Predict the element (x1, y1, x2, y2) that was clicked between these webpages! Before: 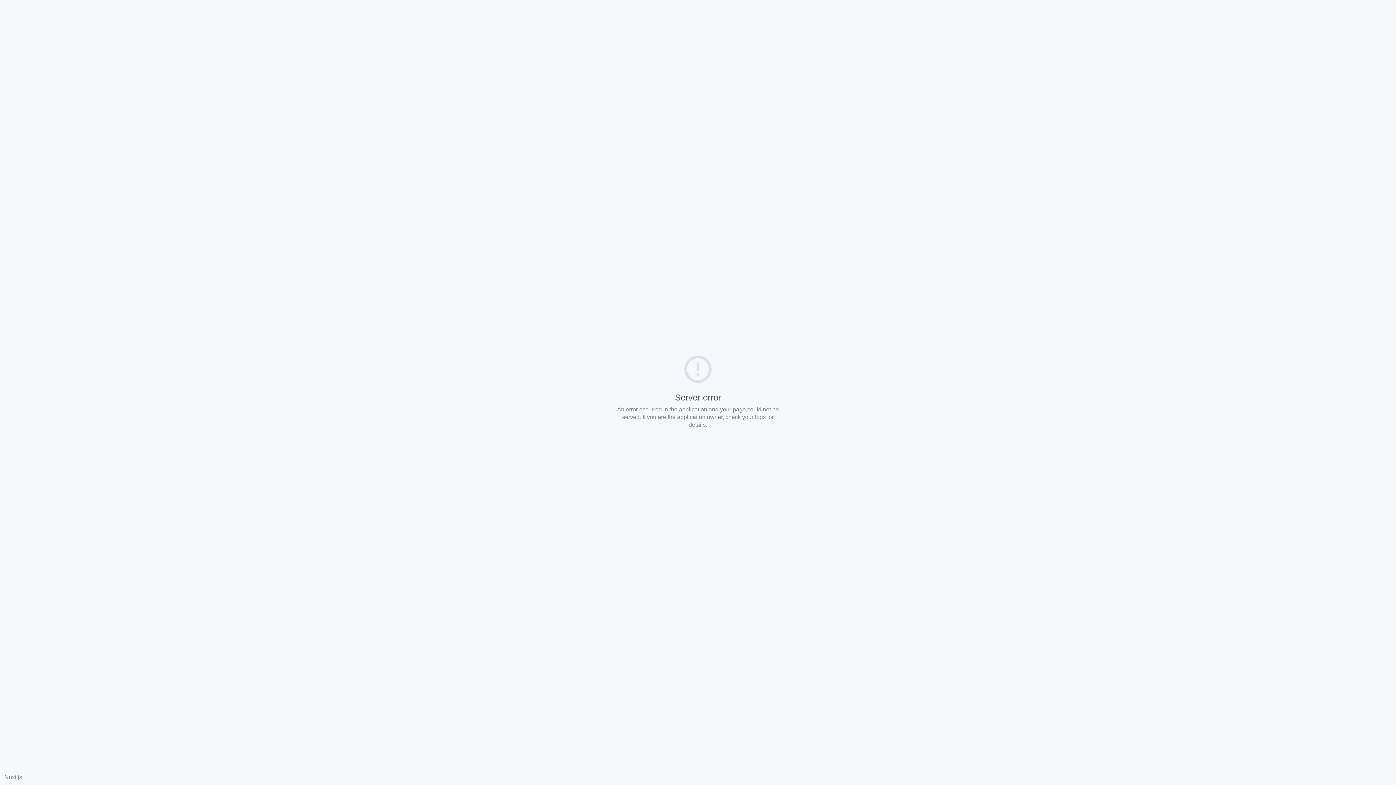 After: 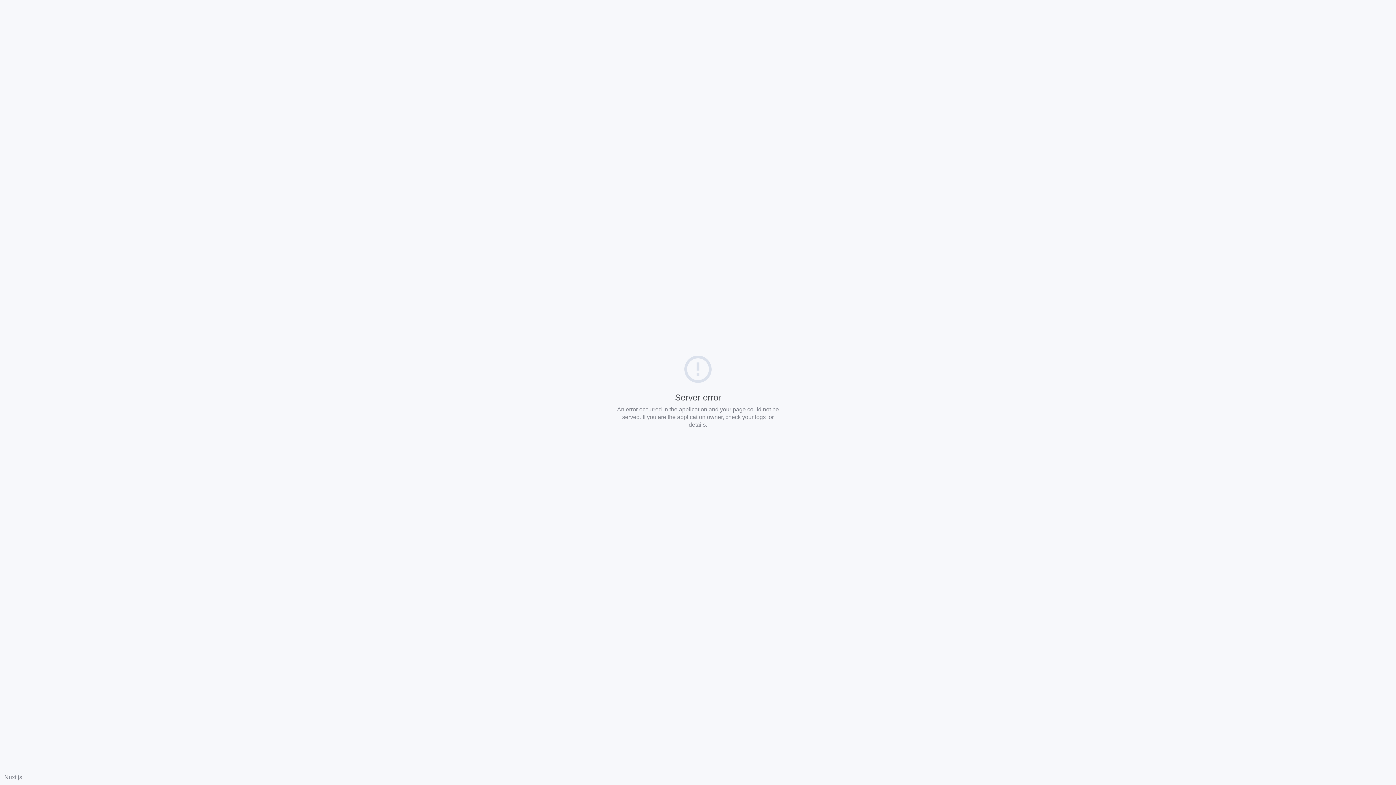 Action: bbox: (4, 774, 22, 780) label: Nuxt.js